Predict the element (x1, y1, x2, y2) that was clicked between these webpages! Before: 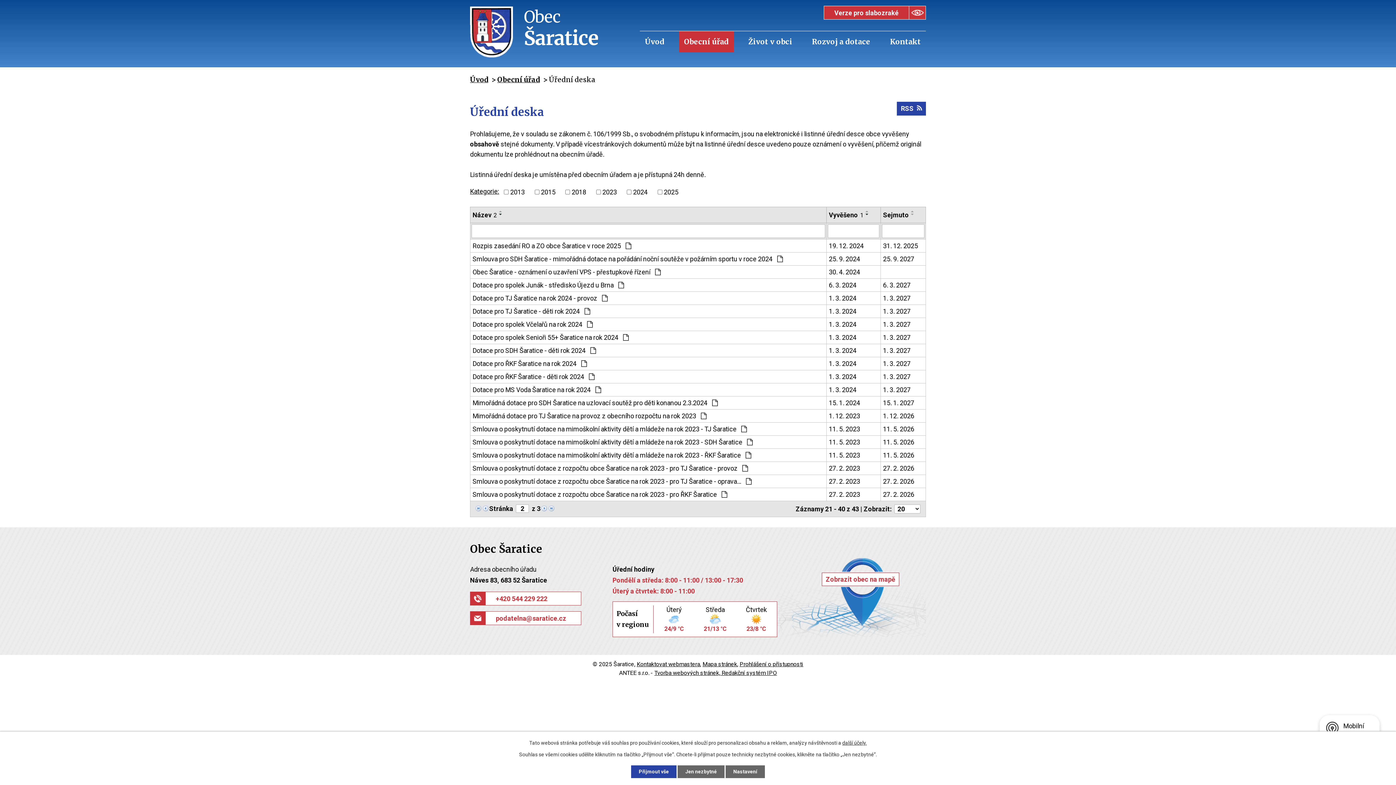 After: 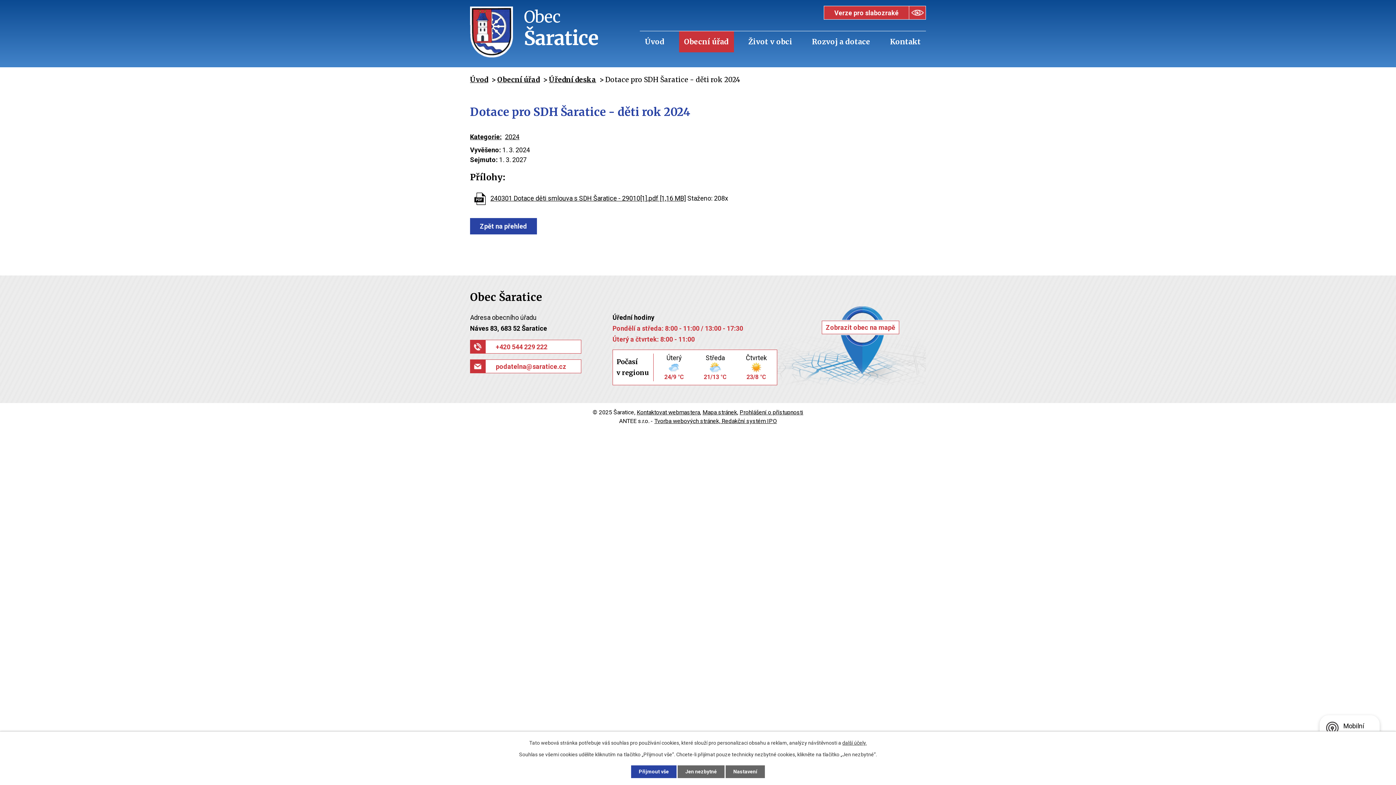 Action: label: Dotace pro SDH Šaratice - děti rok 2024  bbox: (472, 345, 824, 355)